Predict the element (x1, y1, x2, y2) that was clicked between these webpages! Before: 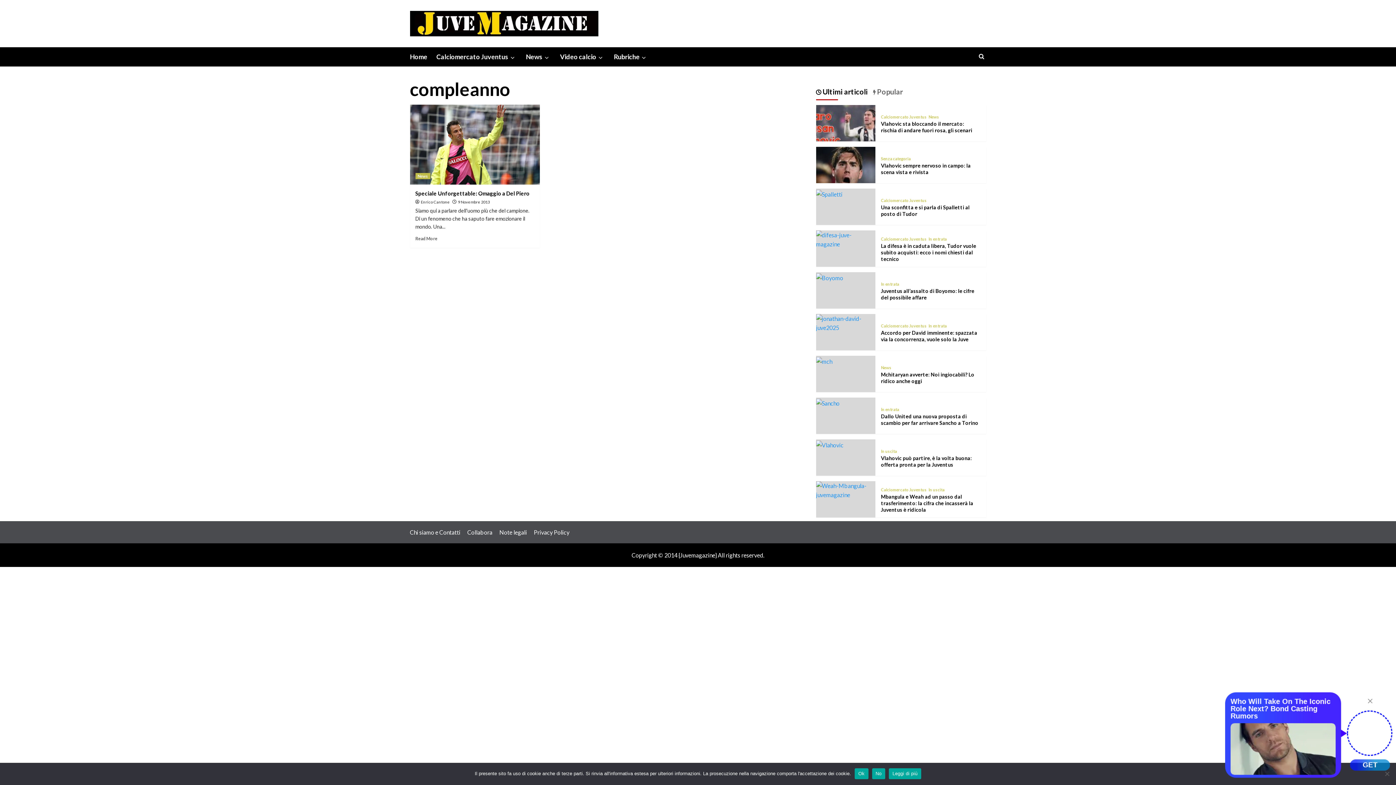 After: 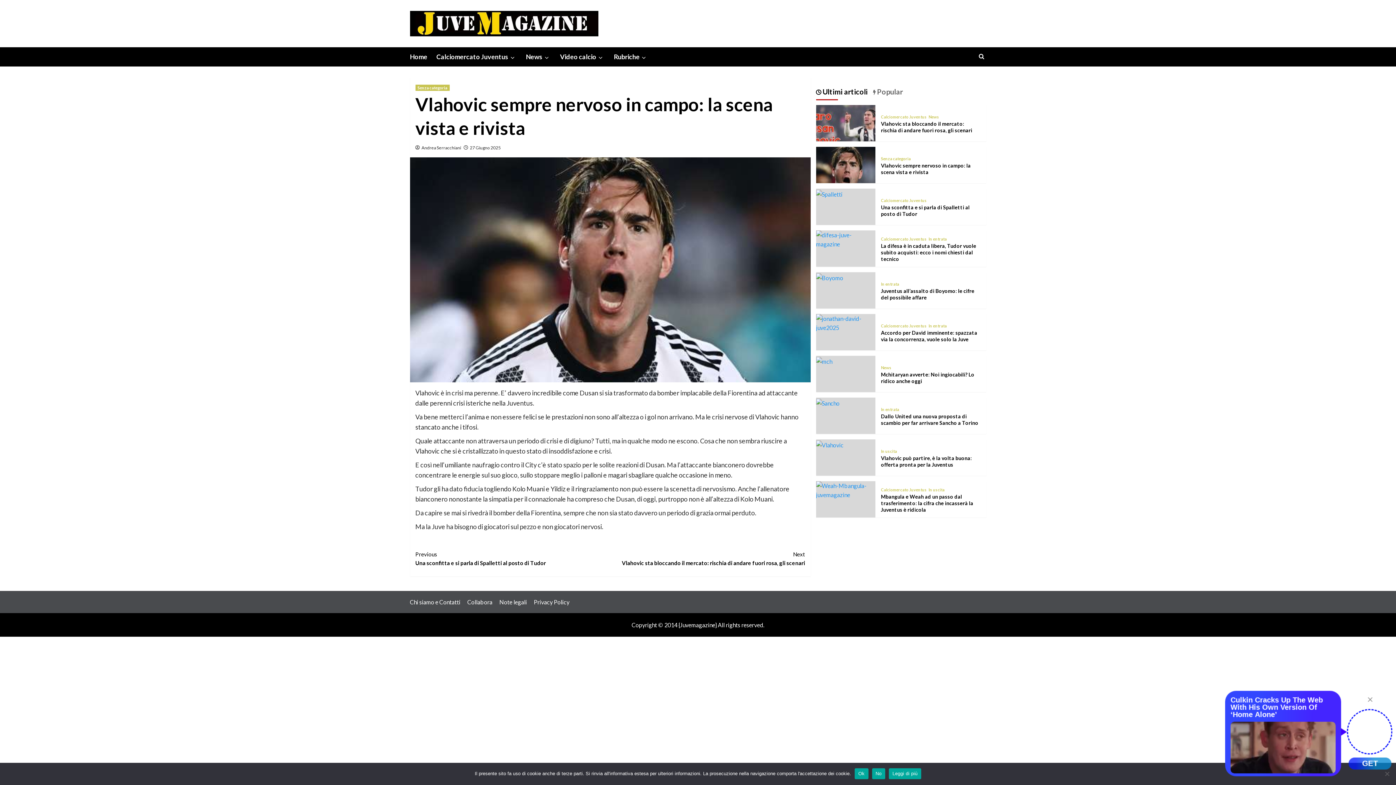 Action: label: Vlahovic sempre nervoso in campo: la scena vista e rivista bbox: (881, 162, 971, 175)